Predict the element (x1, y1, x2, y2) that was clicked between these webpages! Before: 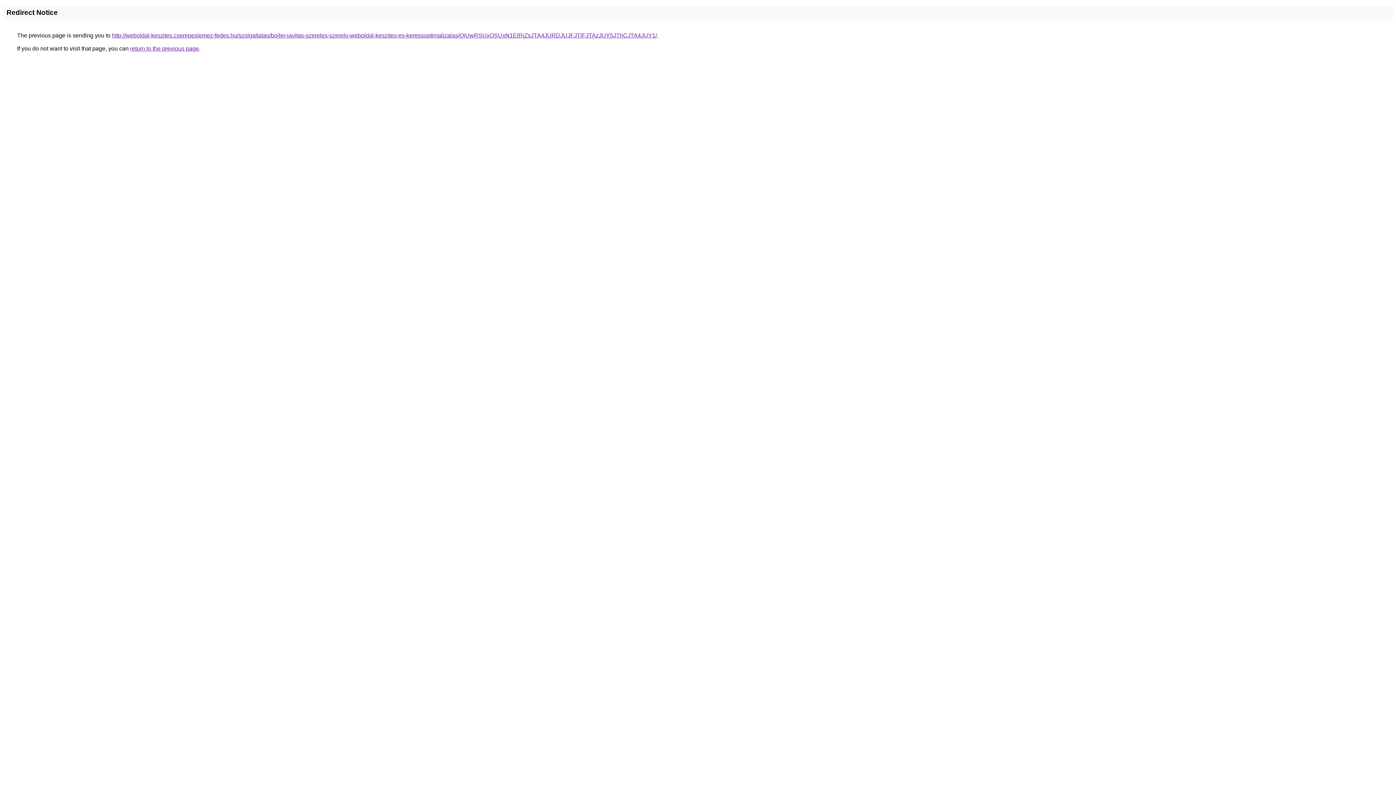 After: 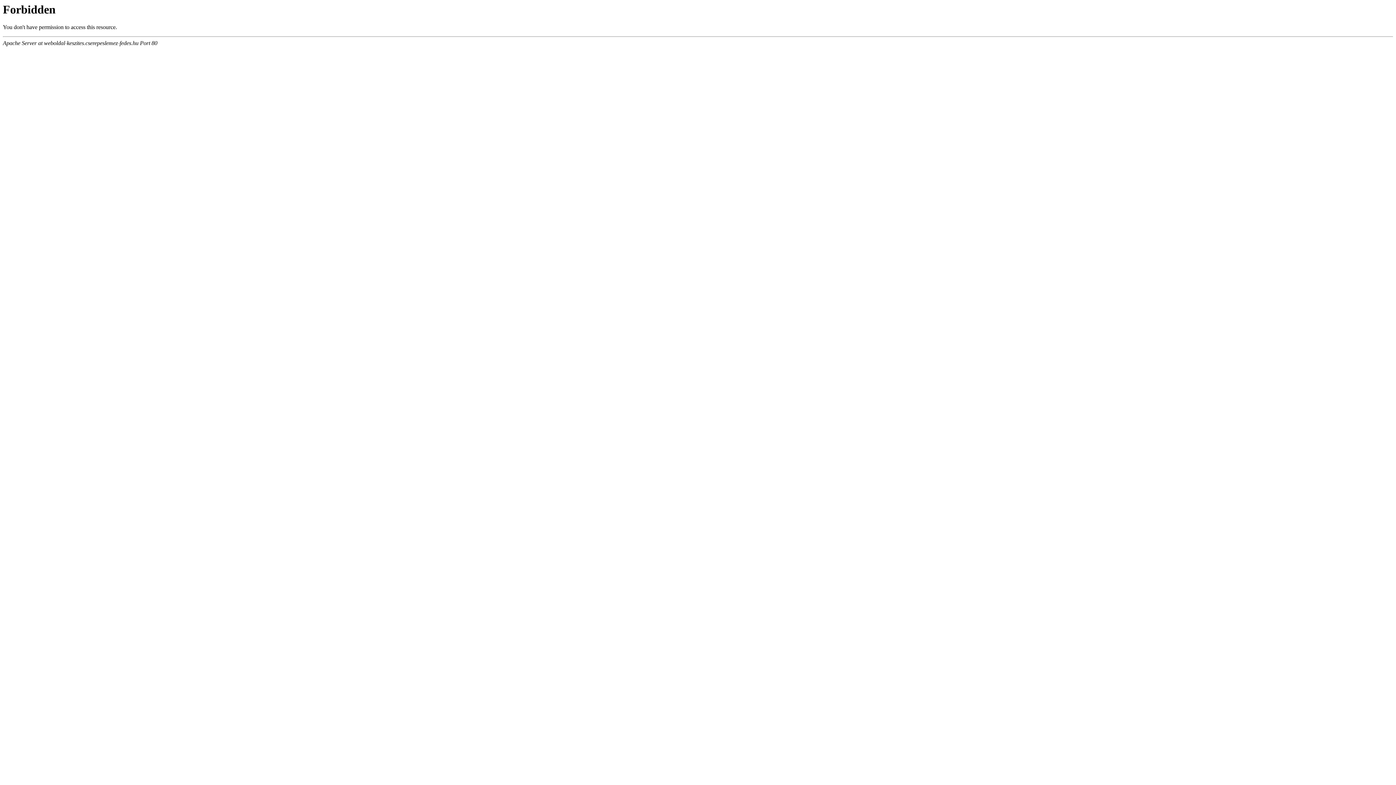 Action: bbox: (112, 32, 657, 38) label: http://weboldal-keszites.cserepeslemez-fedes.hu/szolgaltatas/bojler-javitas-szereles-szerelo-weboldal-keszites-es-keresooptimalizalas/QiUwRSUxOSUxN1ElRjZsJTA4JURDJUJFJTlFJTAzJUY5JThCJTA4JUY1/